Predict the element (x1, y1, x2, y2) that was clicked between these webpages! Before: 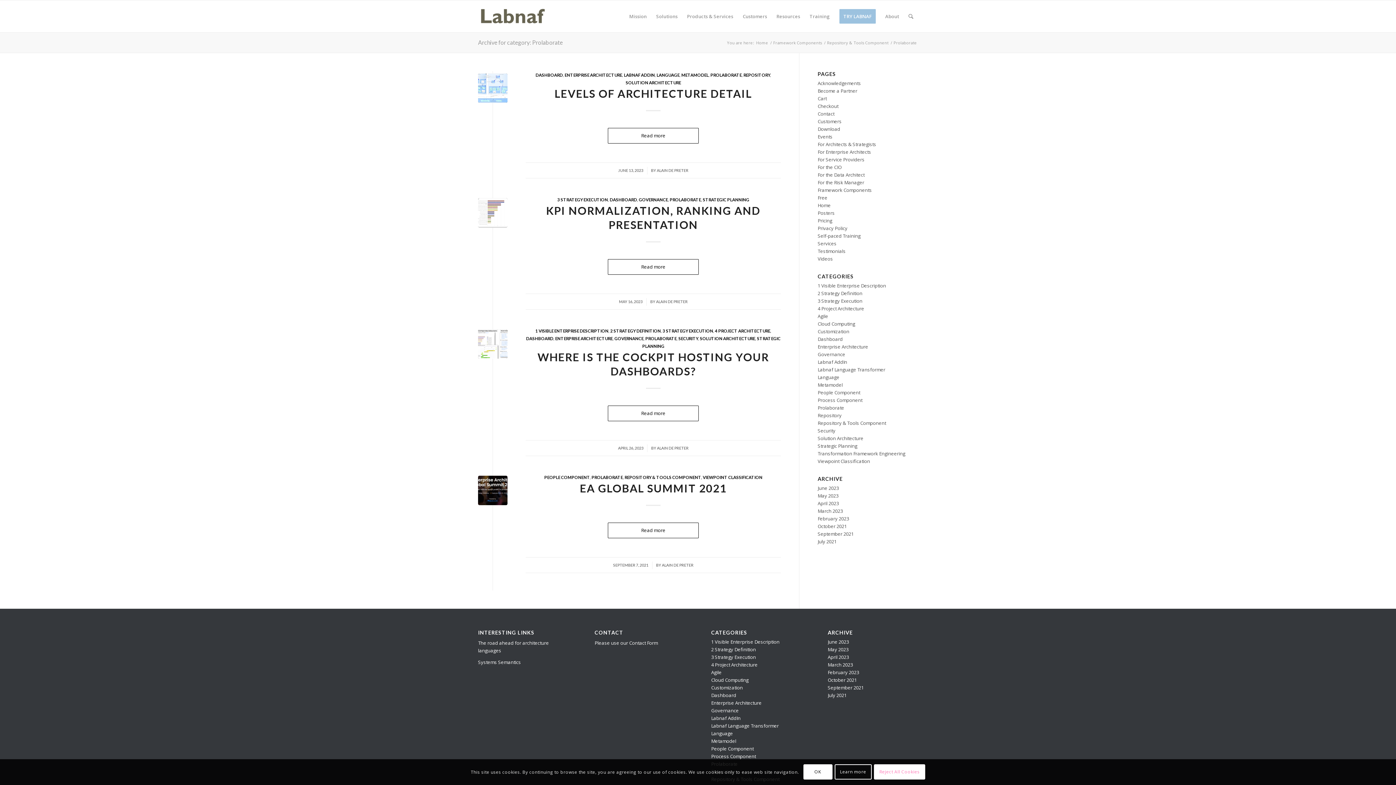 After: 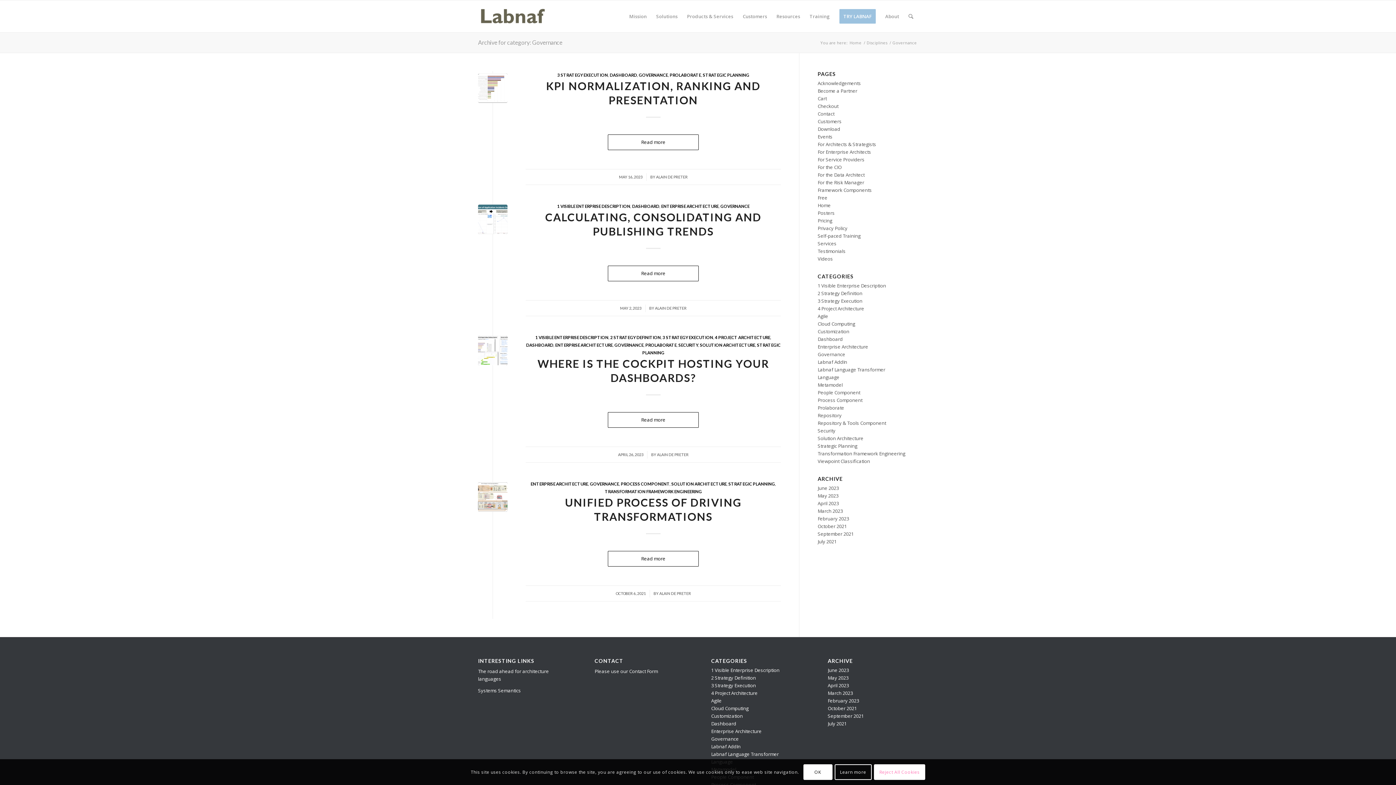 Action: bbox: (614, 336, 643, 341) label: GOVERNANCE